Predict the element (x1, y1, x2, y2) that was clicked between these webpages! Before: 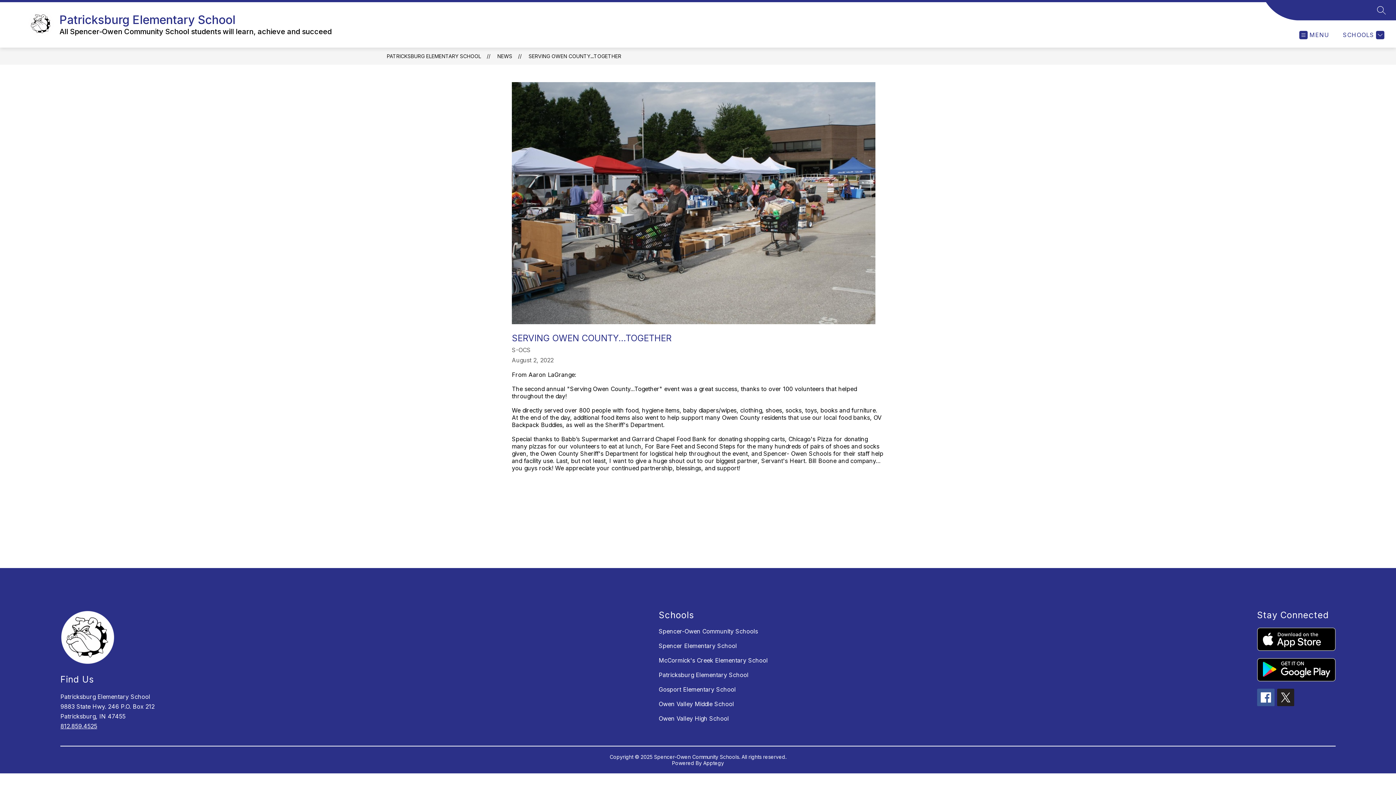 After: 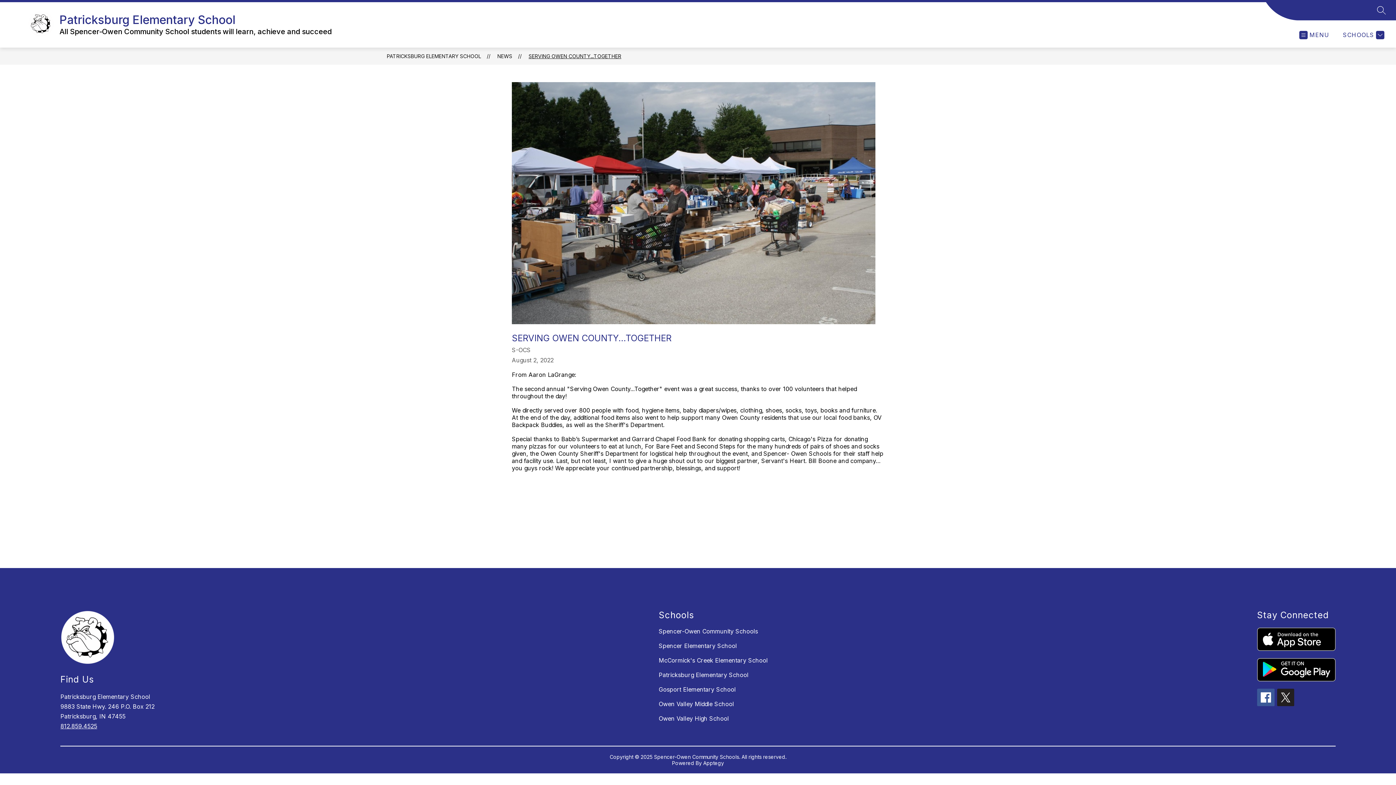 Action: bbox: (528, 53, 621, 59) label: SERVING OWEN COUNTY...TOGETHER